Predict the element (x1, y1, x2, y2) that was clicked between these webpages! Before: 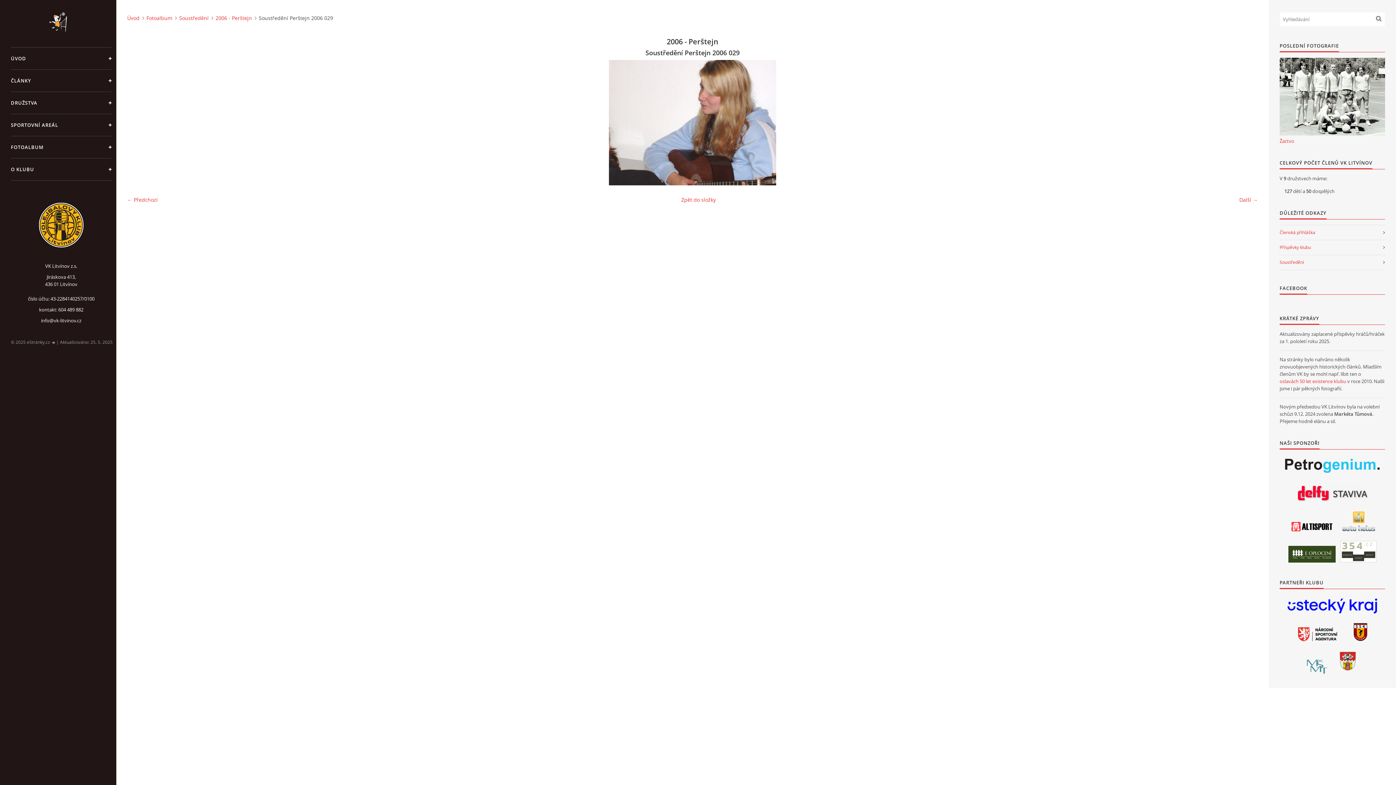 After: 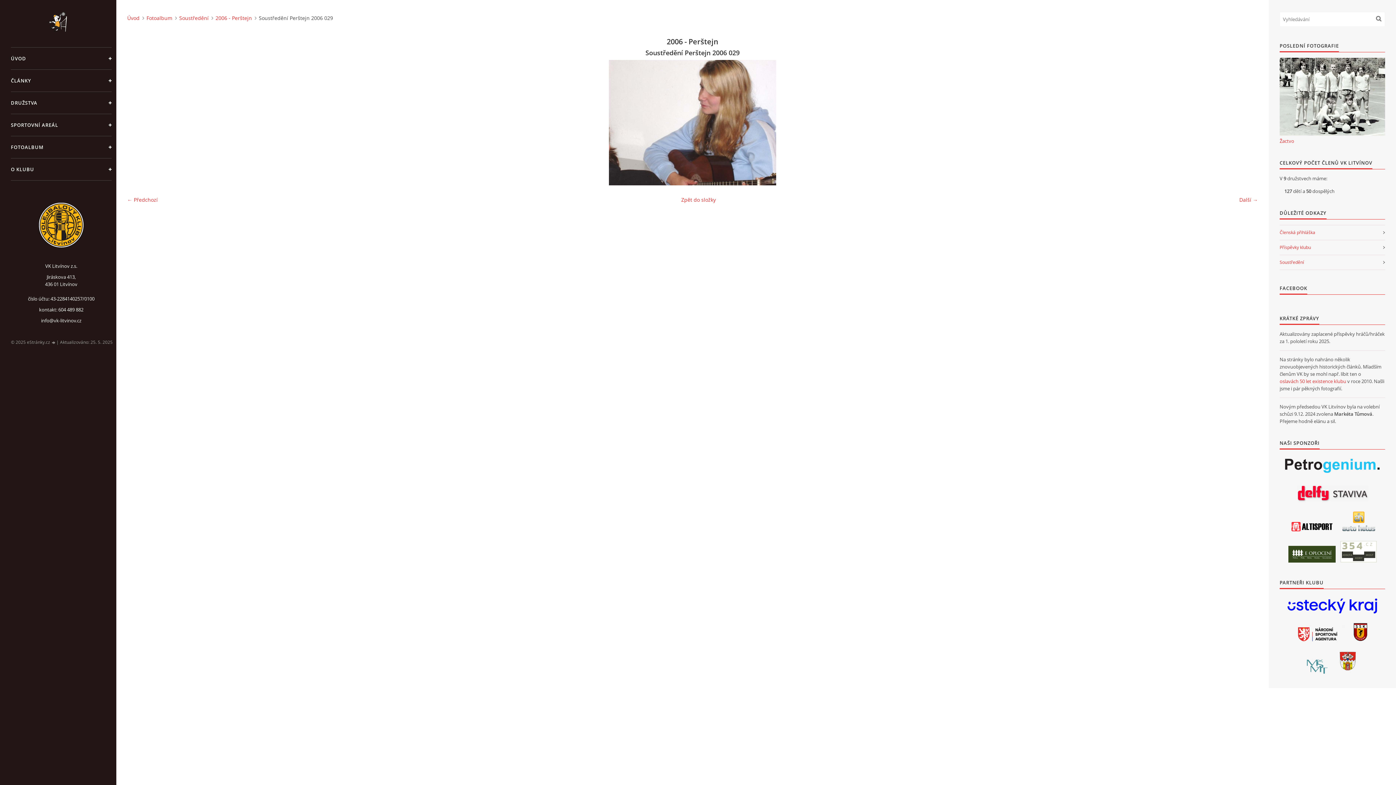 Action: bbox: (1340, 541, 1376, 562)